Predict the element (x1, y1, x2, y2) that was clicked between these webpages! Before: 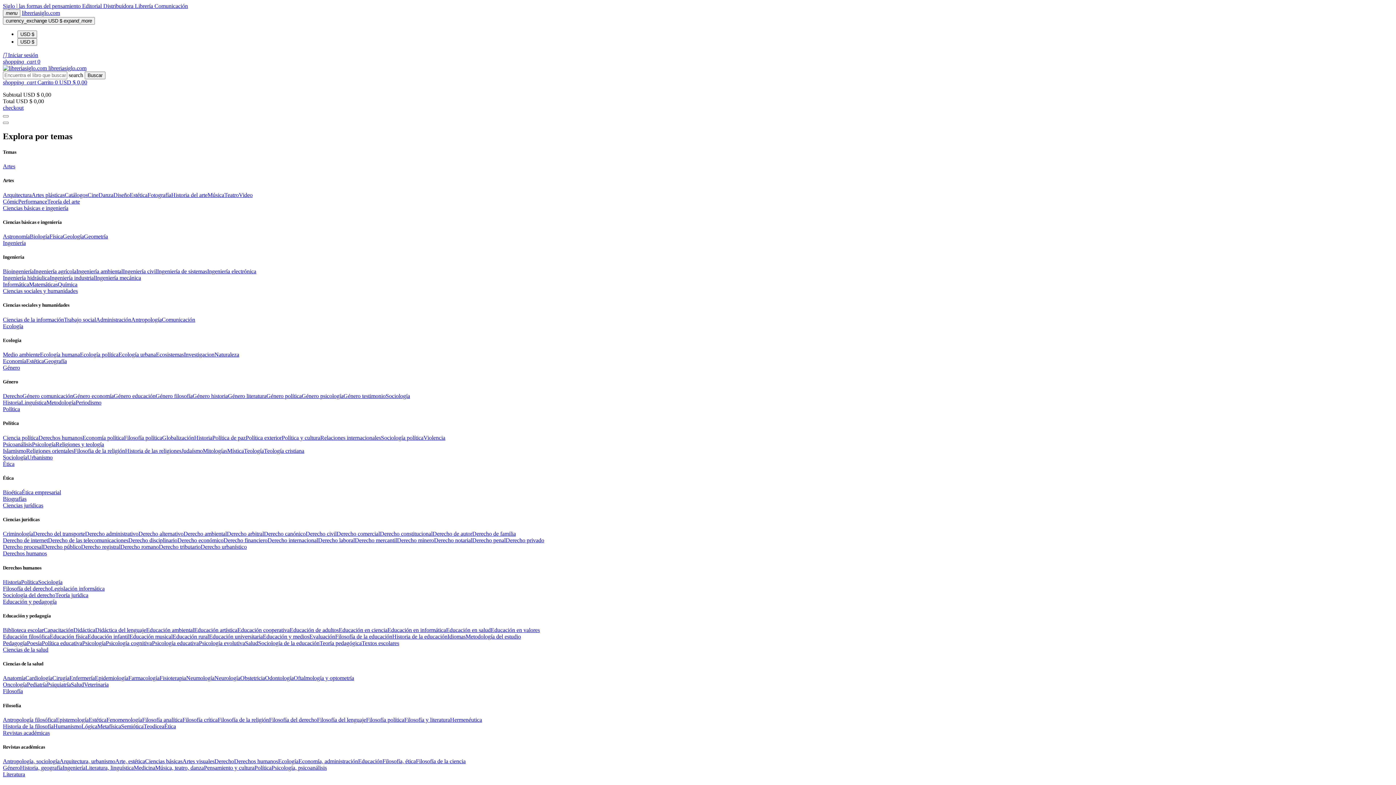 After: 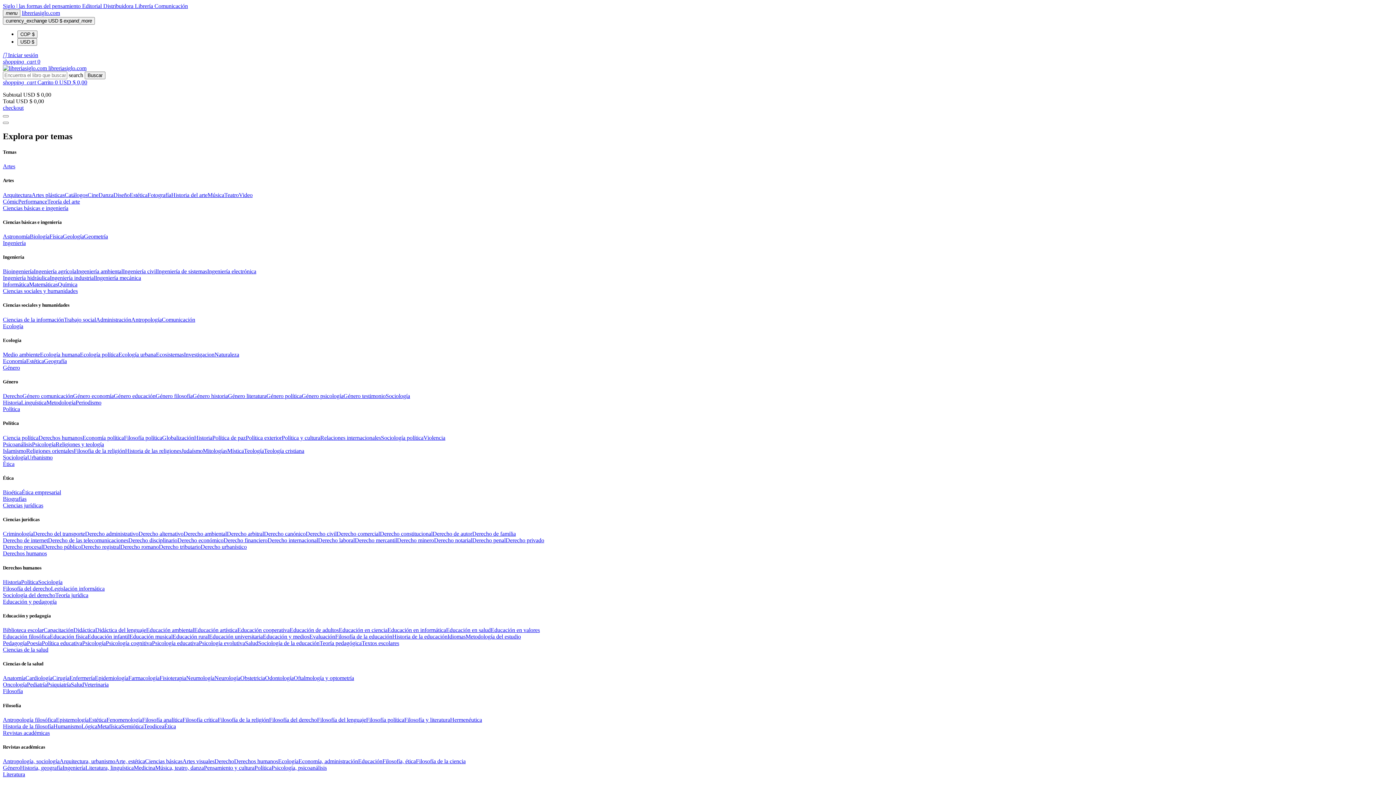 Action: bbox: (62, 233, 84, 239) label: Geología